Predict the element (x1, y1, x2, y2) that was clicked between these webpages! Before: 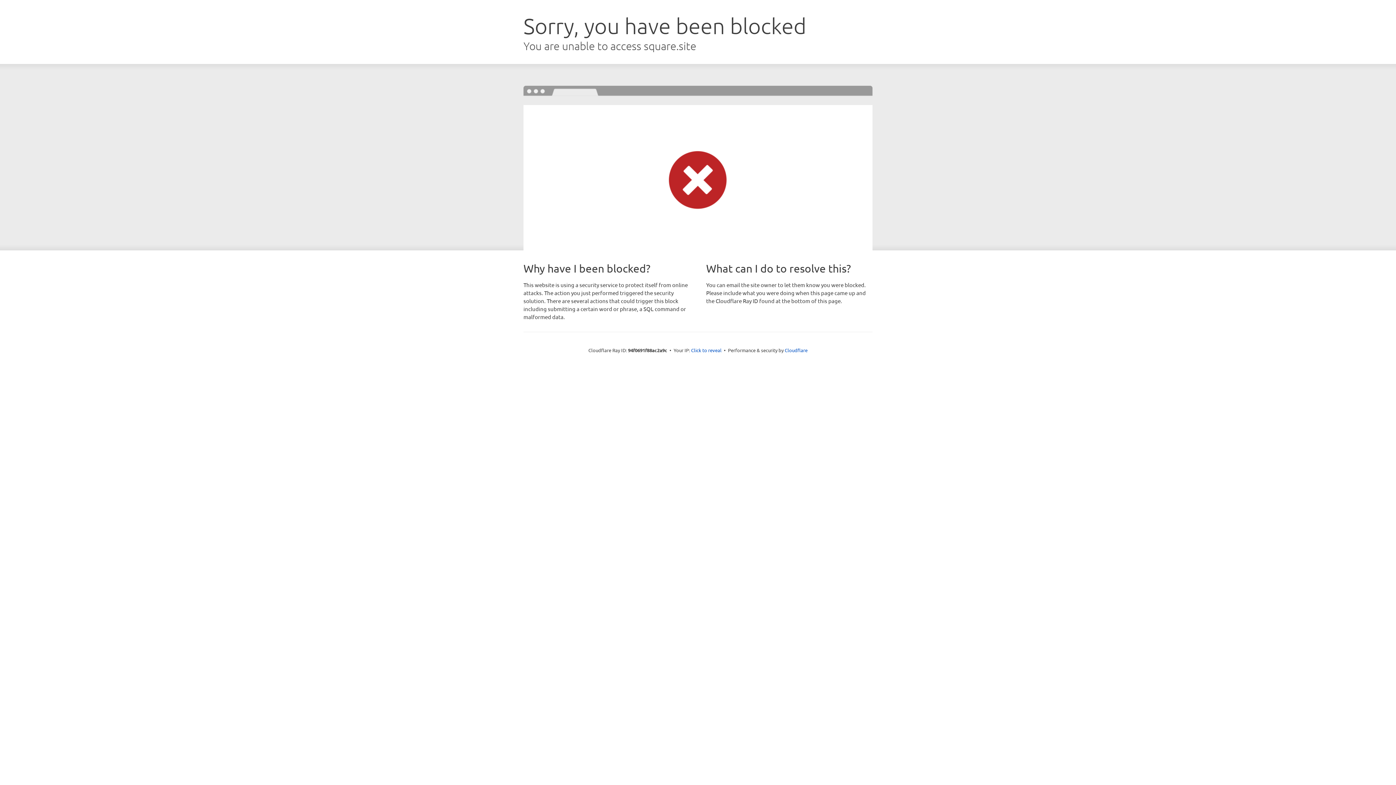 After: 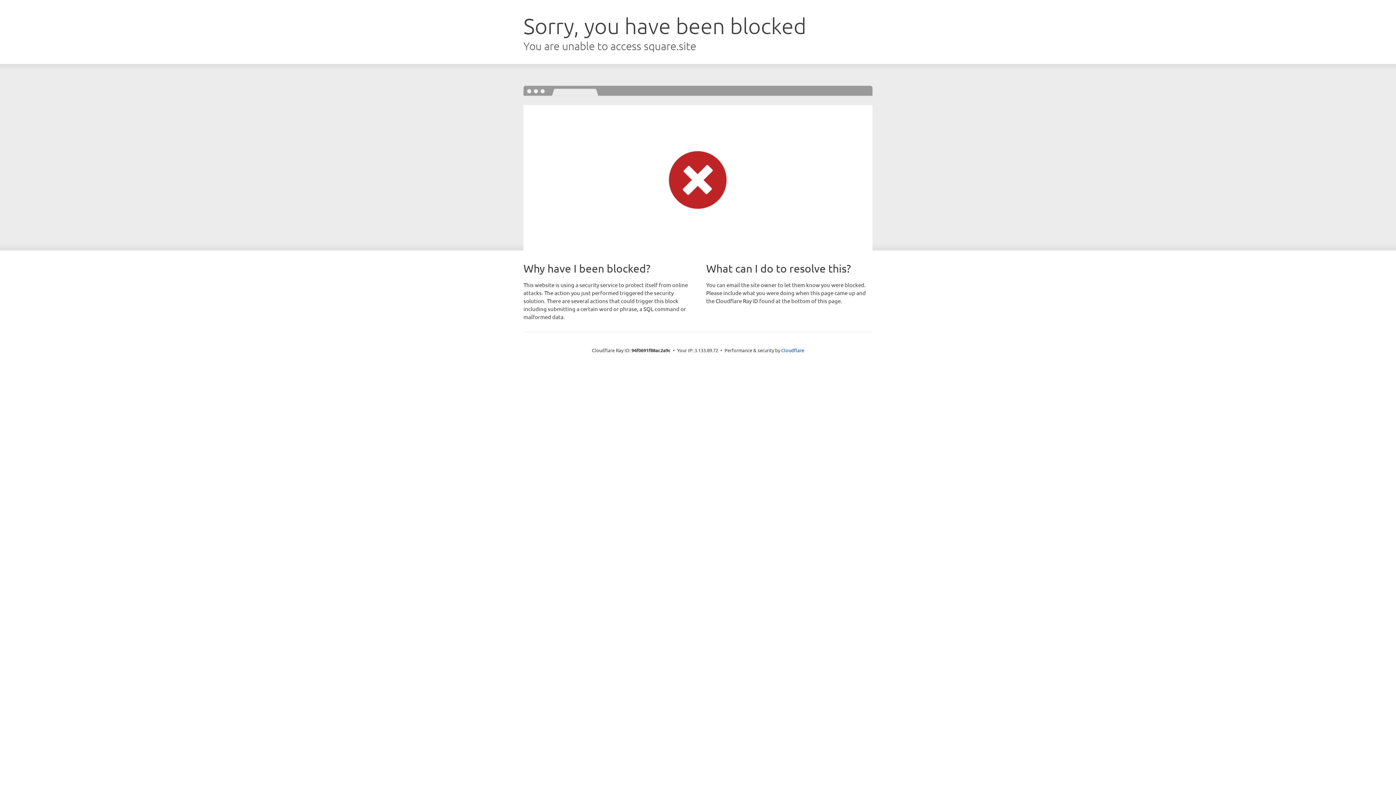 Action: label: Click to reveal bbox: (691, 346, 721, 353)